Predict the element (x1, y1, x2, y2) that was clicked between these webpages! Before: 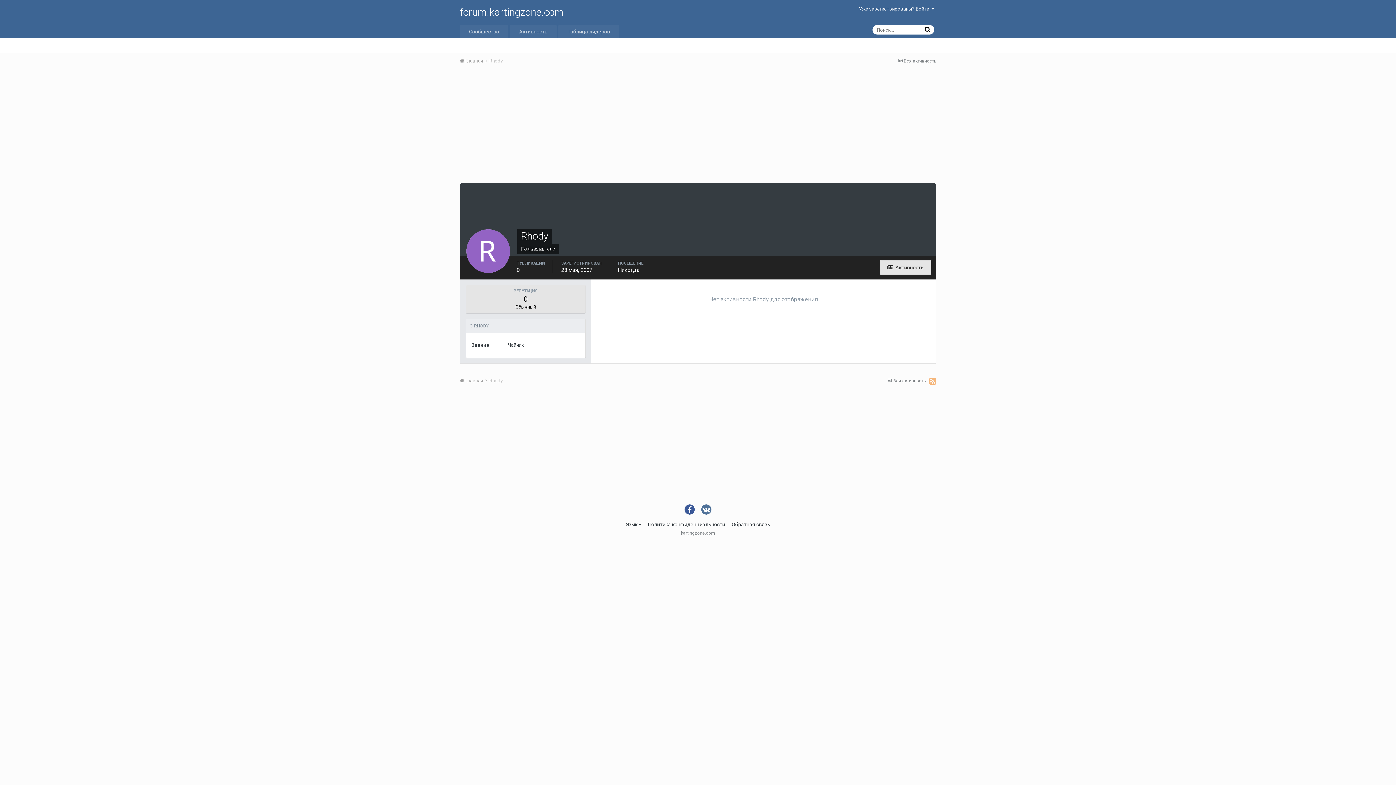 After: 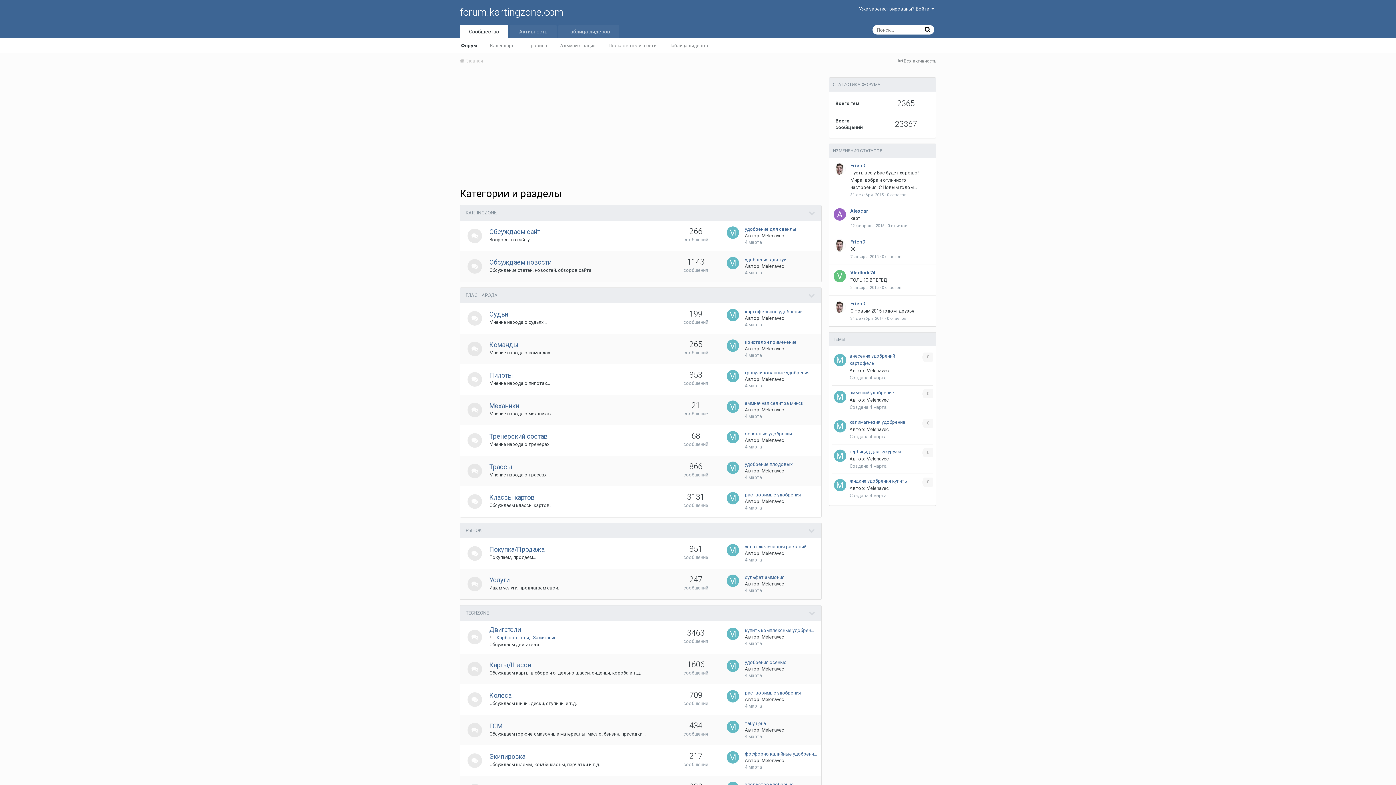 Action: label: Сообщество bbox: (460, 25, 508, 38)